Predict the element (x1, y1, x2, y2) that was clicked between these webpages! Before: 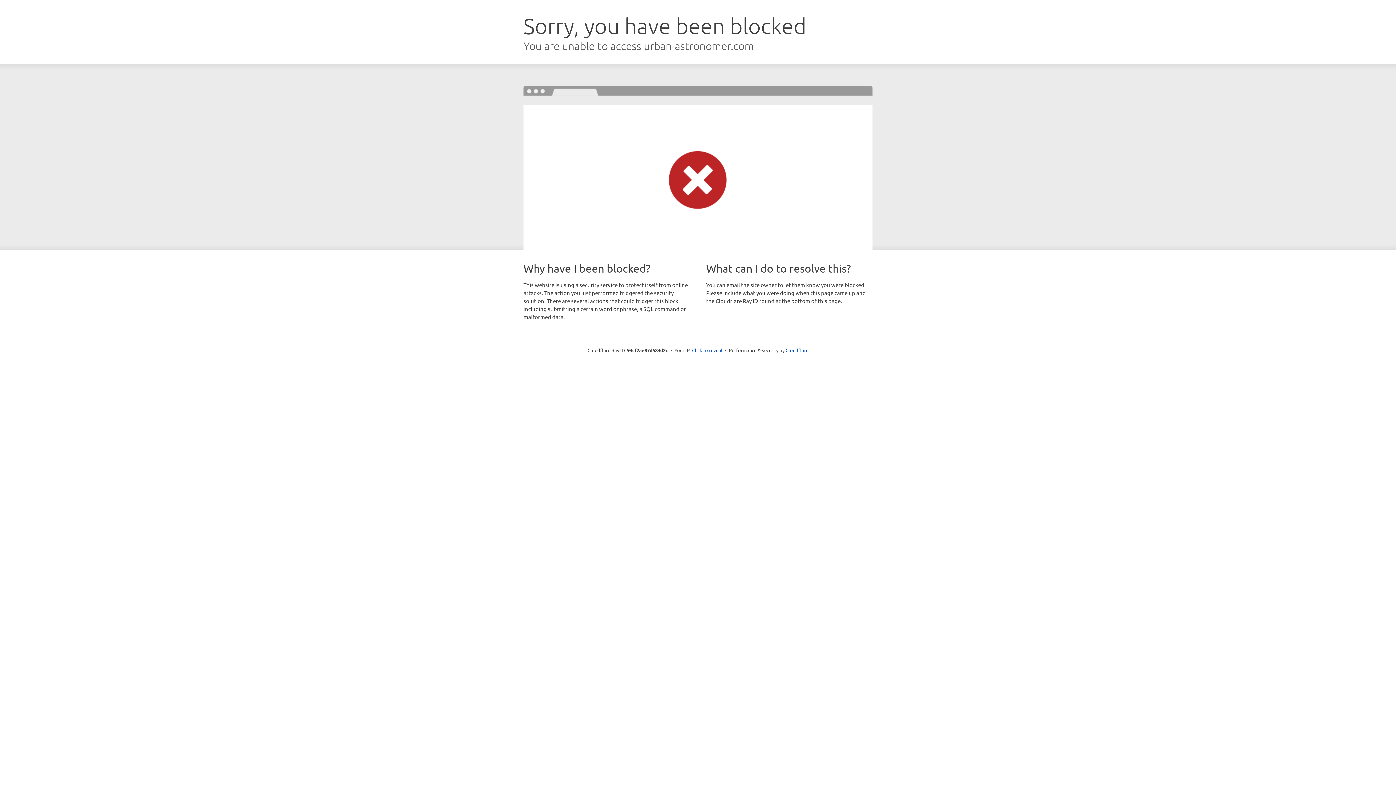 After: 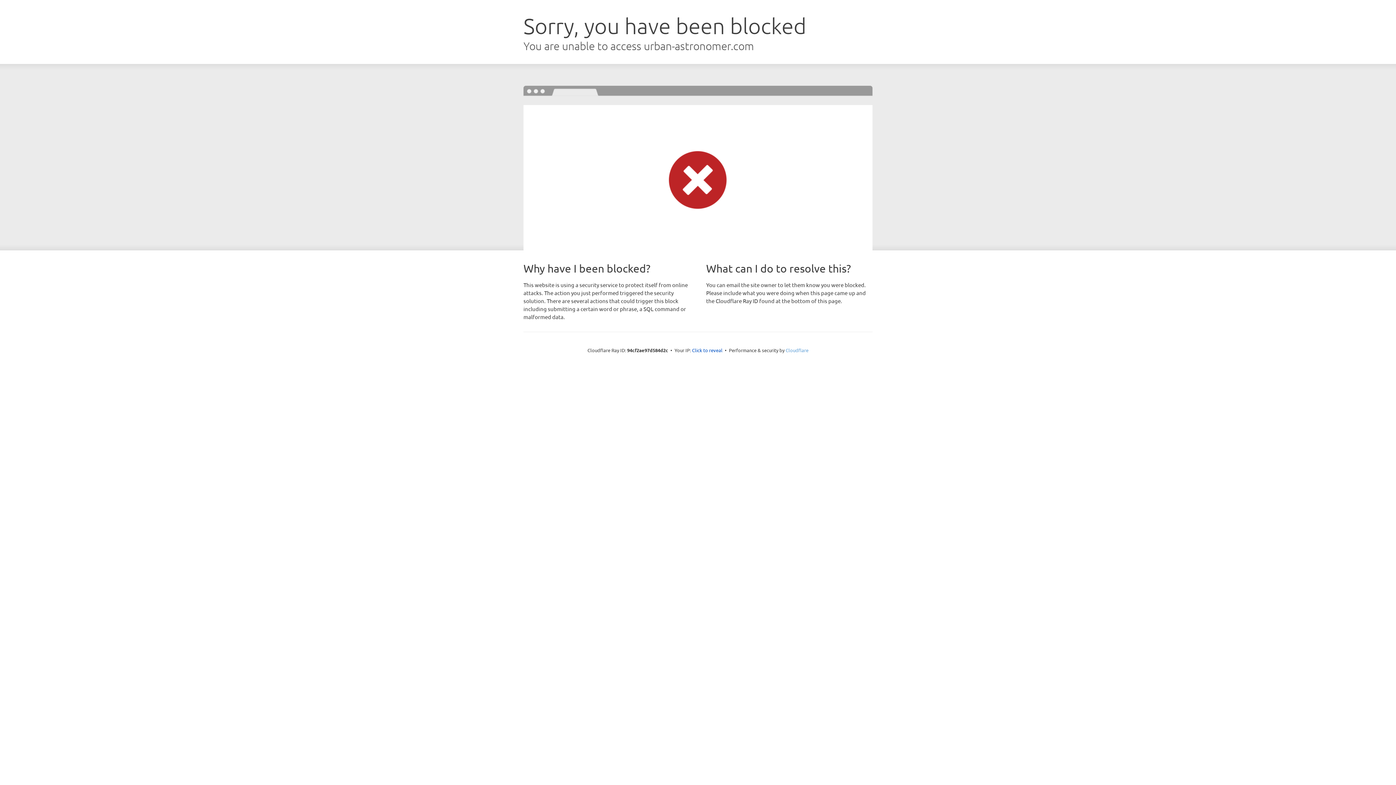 Action: bbox: (785, 347, 808, 353) label: Cloudflare